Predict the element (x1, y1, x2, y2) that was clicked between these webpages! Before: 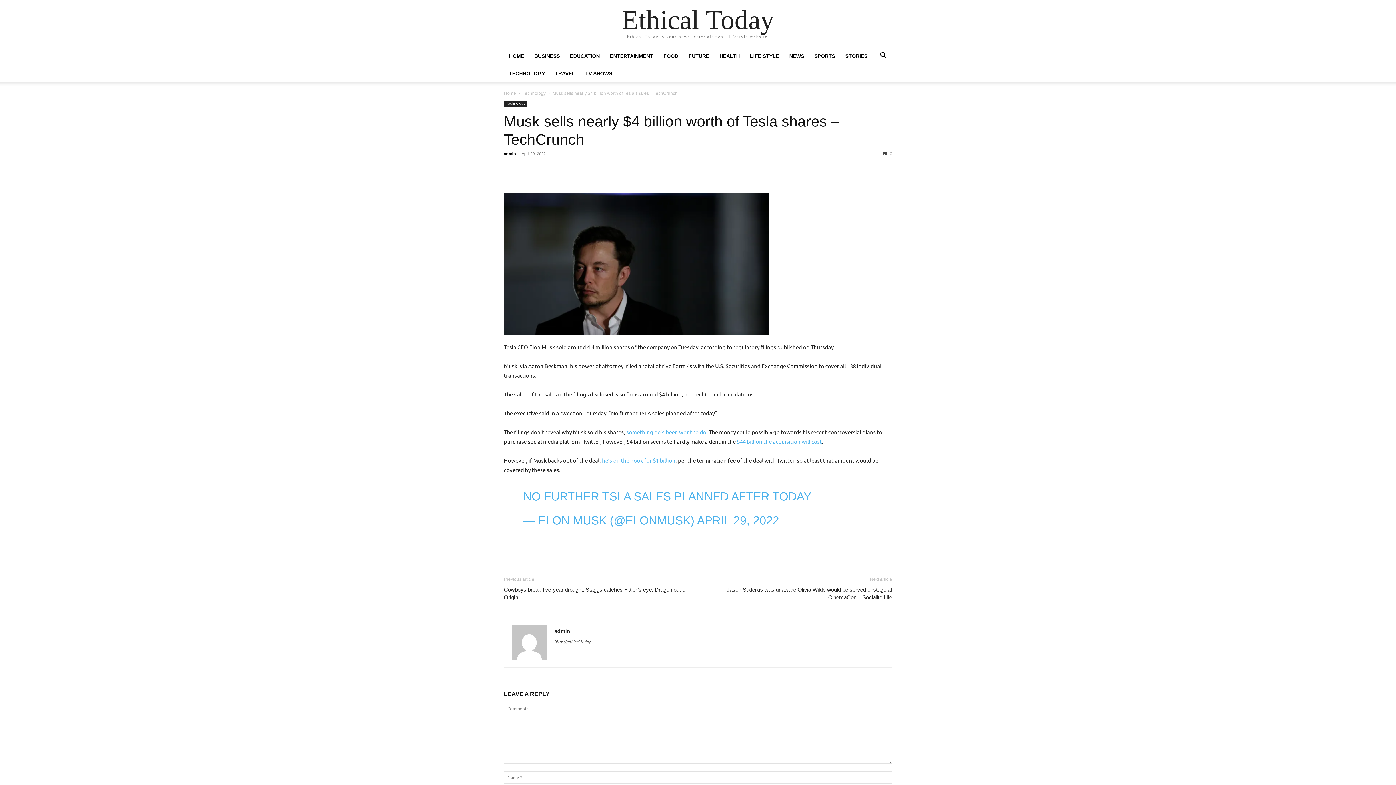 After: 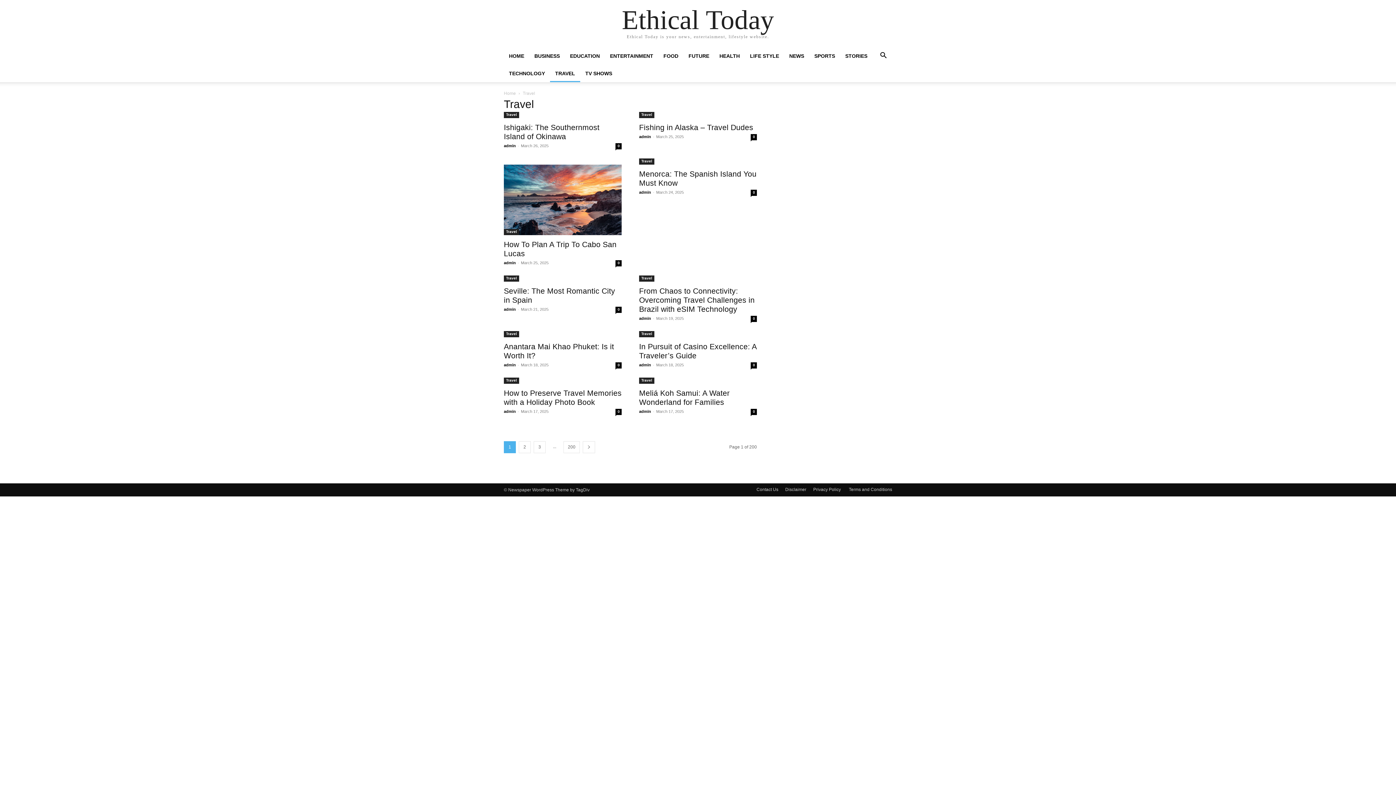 Action: bbox: (550, 70, 580, 76) label: TRAVEL